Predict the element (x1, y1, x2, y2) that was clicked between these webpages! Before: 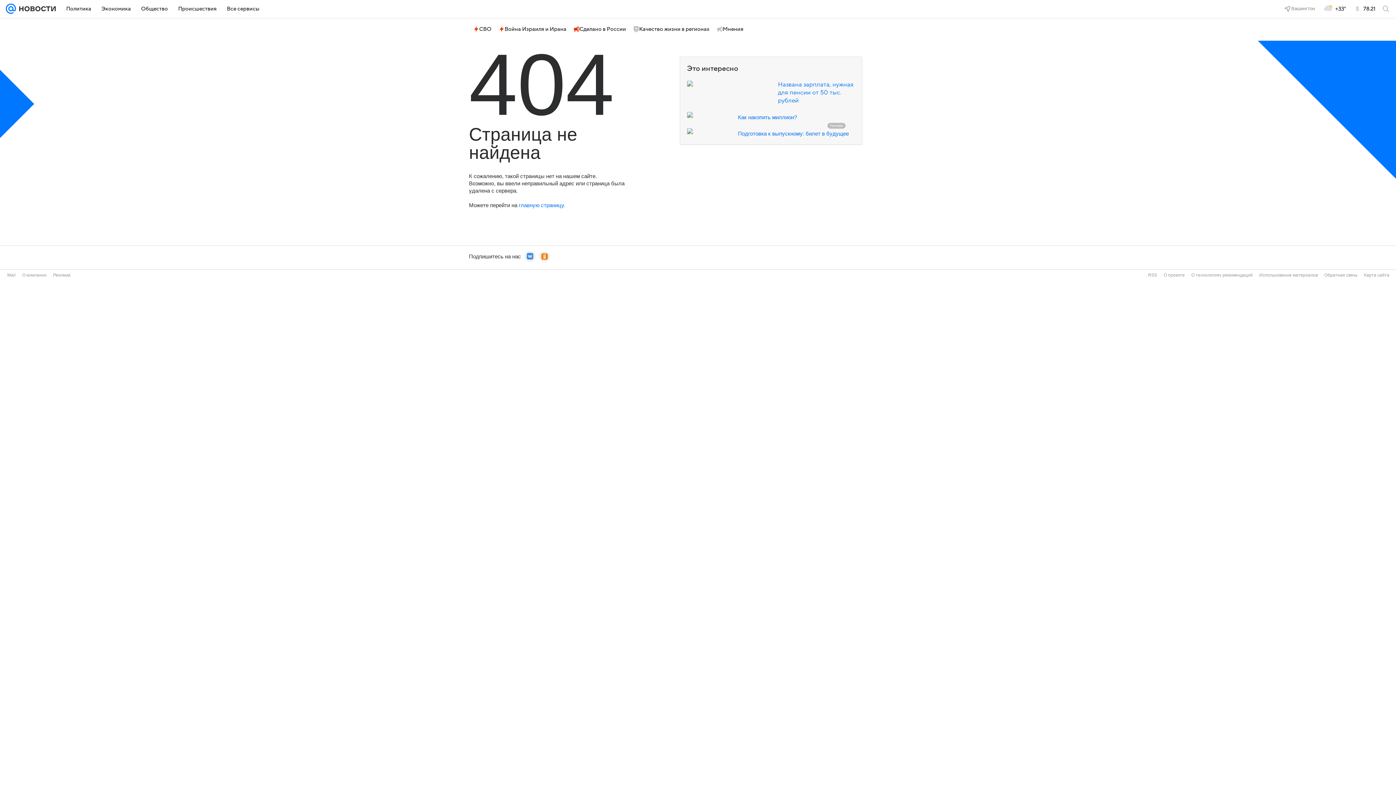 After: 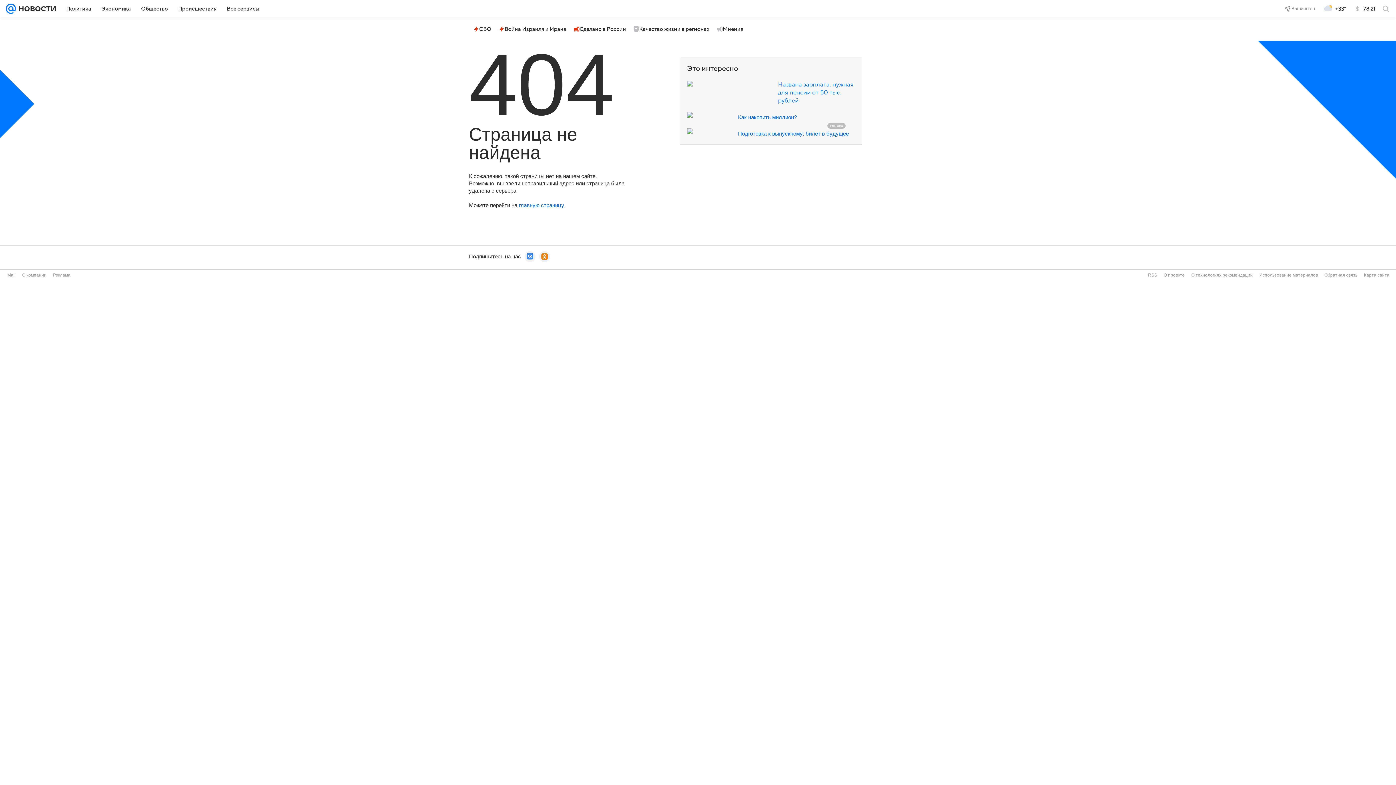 Action: label: О технологиях рекомендаций bbox: (1191, 272, 1253, 277)